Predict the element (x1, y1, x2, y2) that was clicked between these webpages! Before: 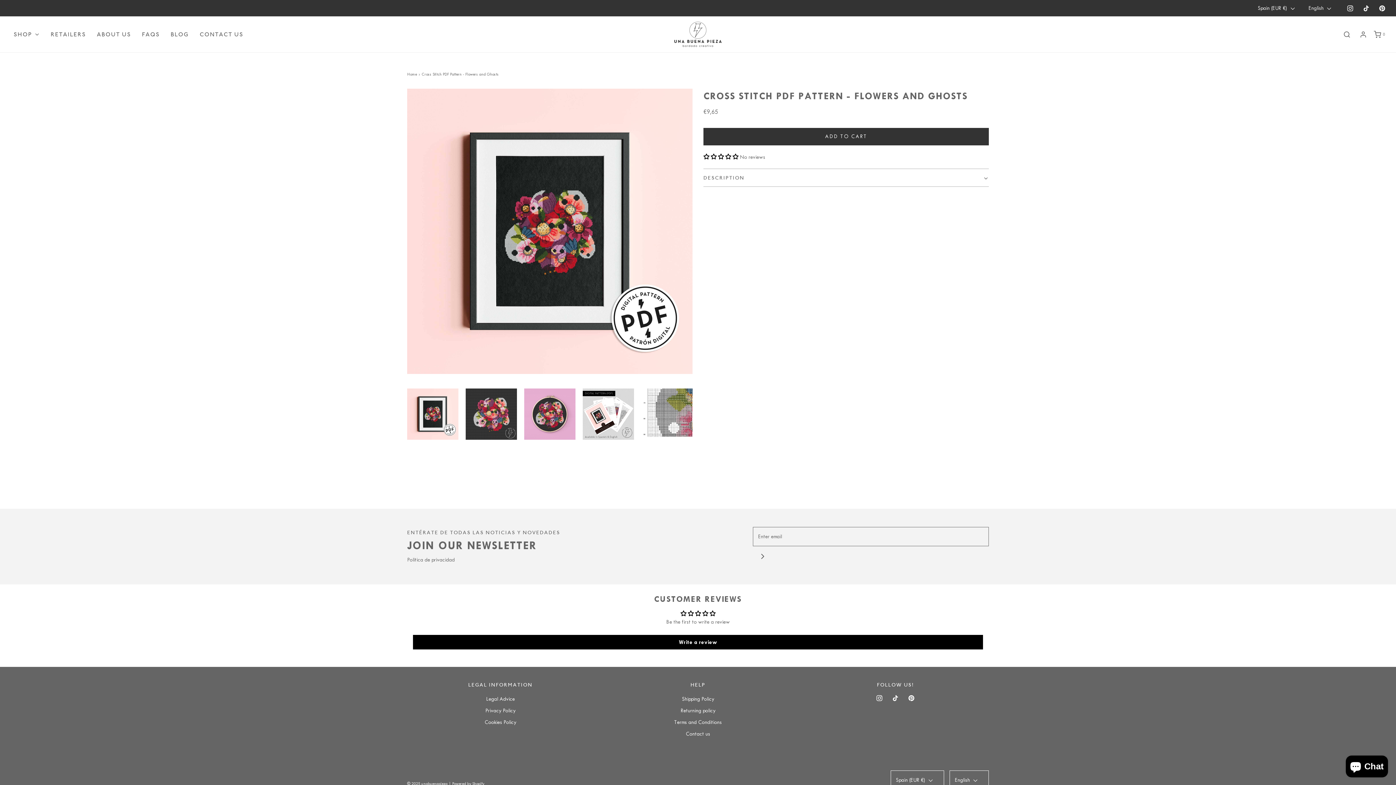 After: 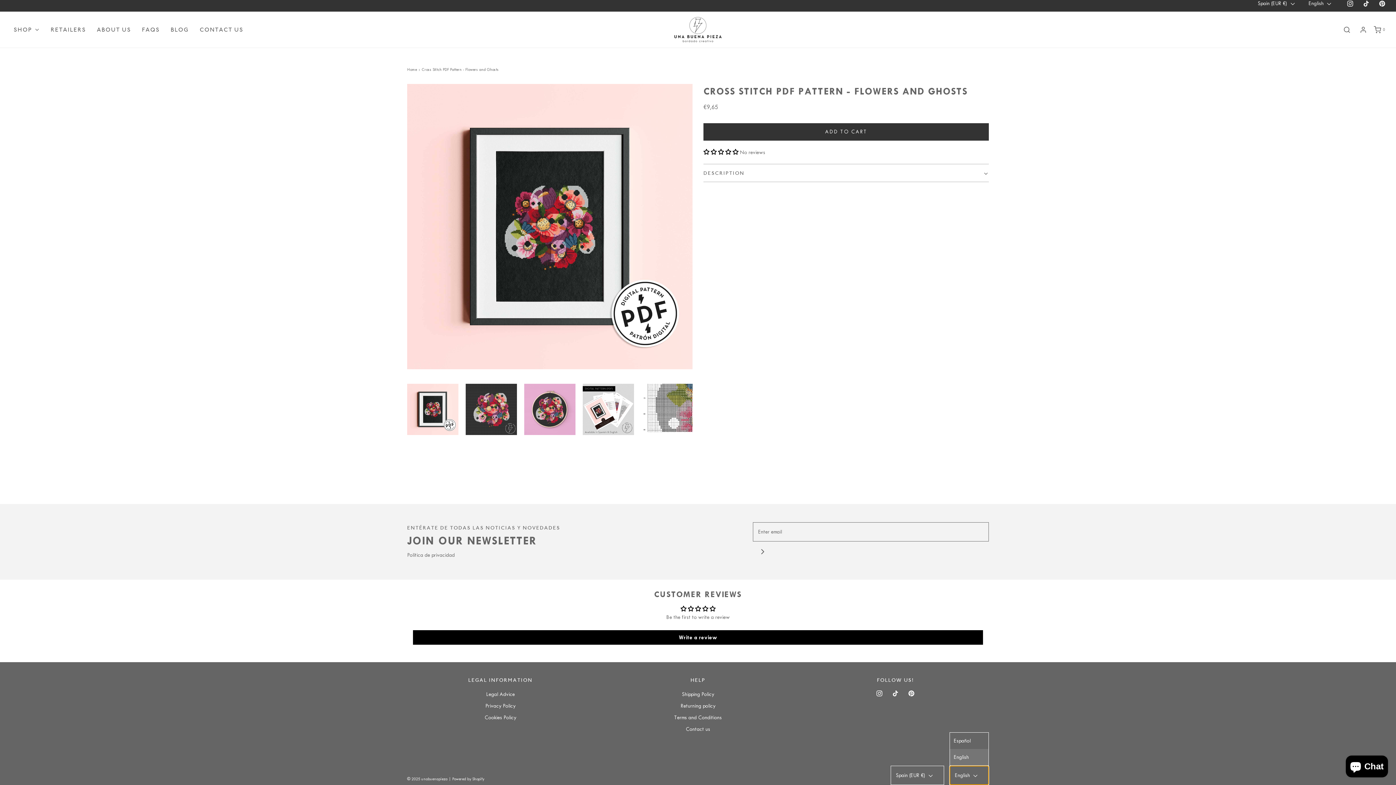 Action: label: English  bbox: (949, 770, 989, 790)